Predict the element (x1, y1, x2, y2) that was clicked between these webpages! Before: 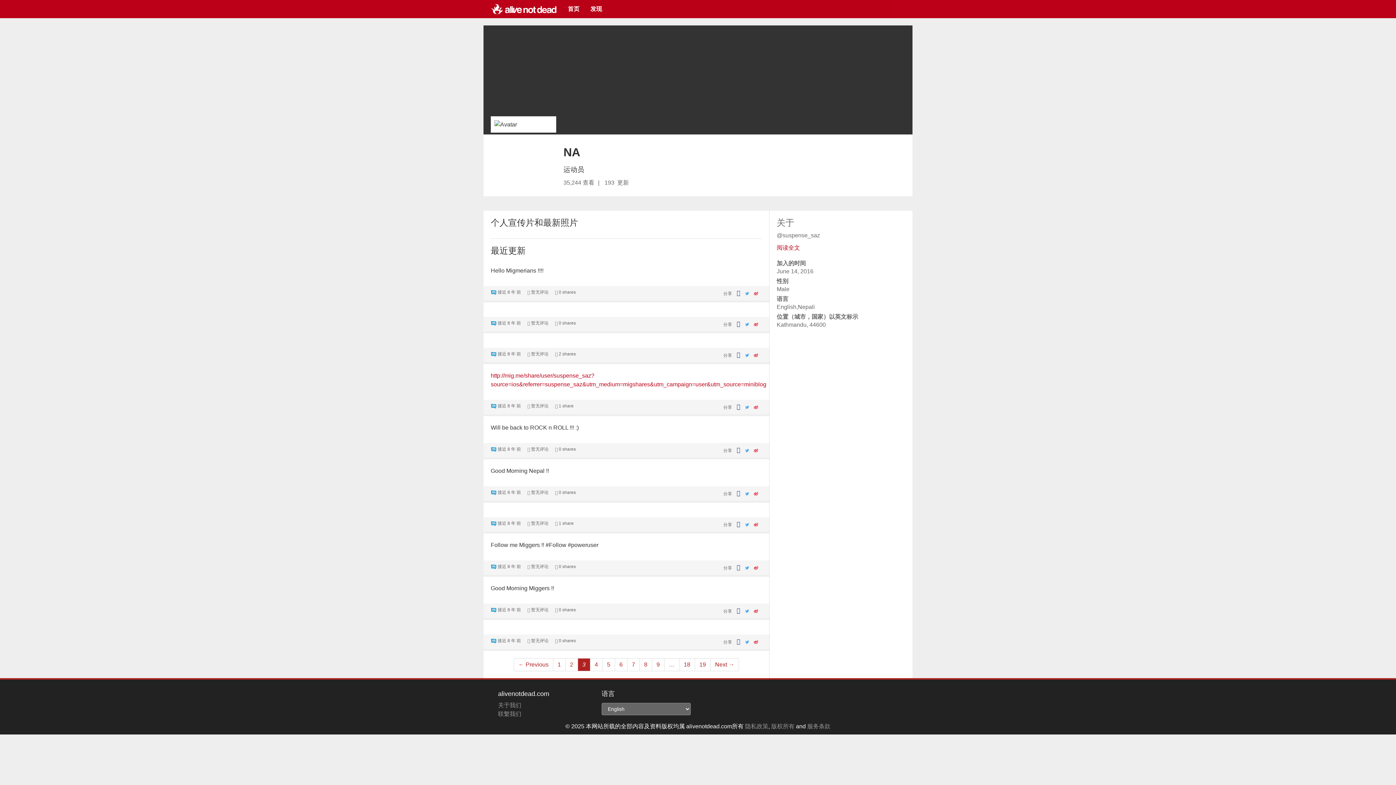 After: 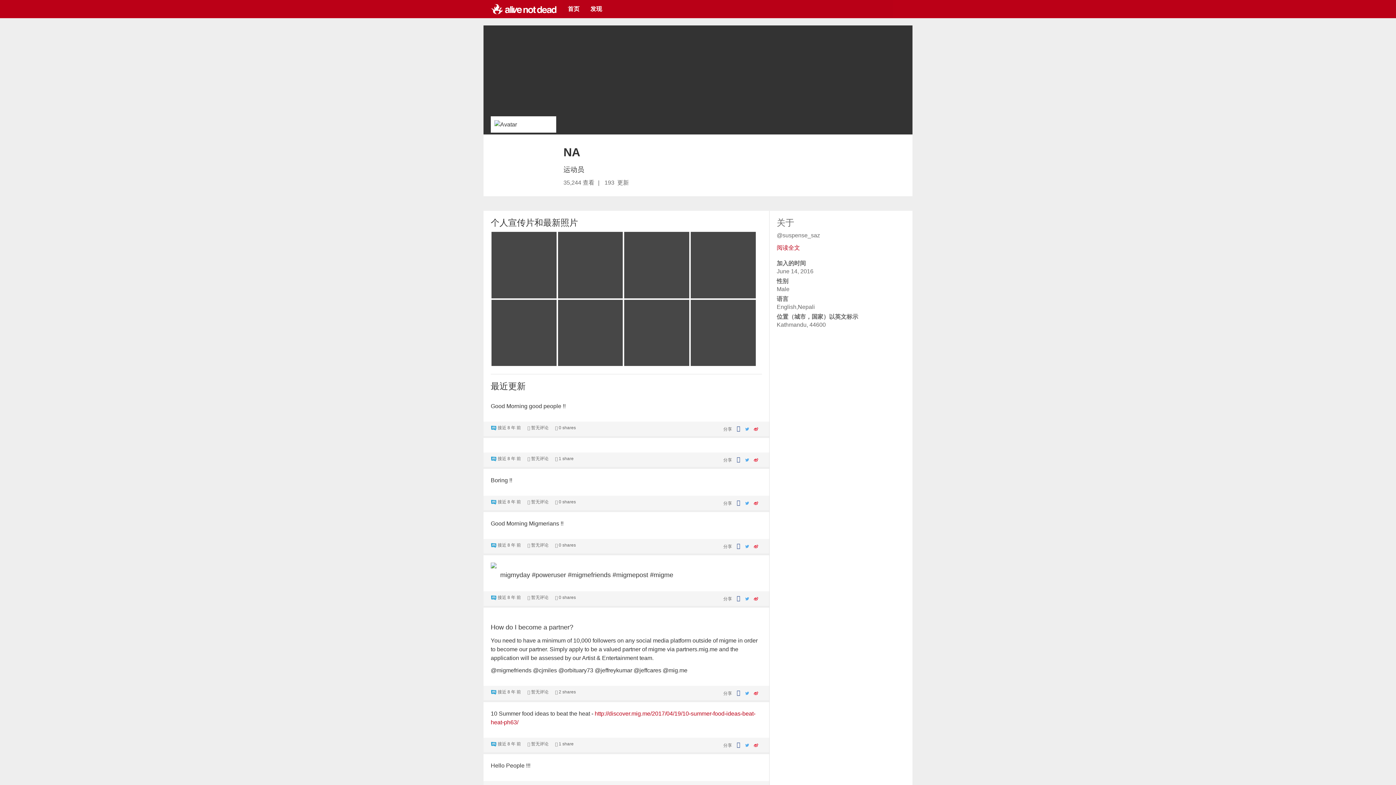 Action: bbox: (710, 658, 739, 671) label: Next →